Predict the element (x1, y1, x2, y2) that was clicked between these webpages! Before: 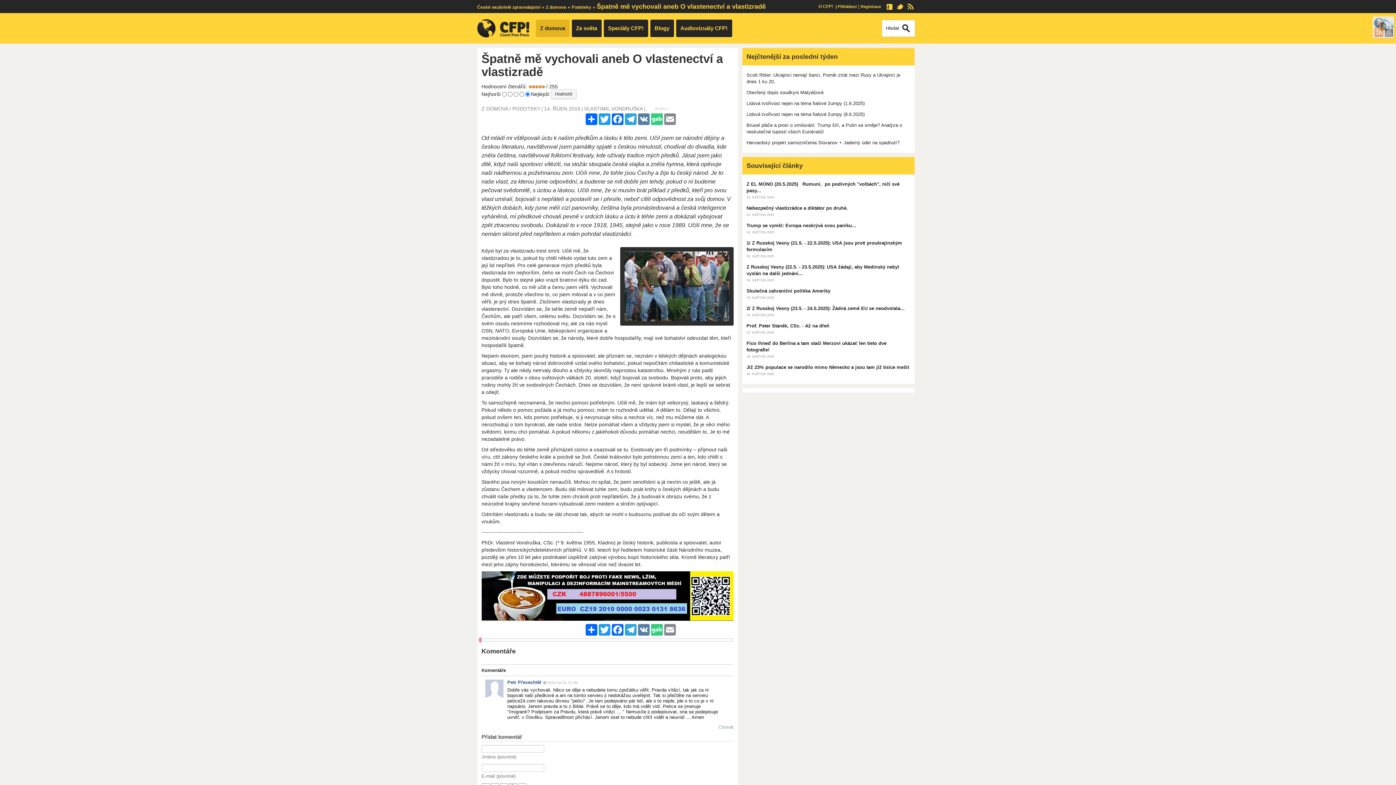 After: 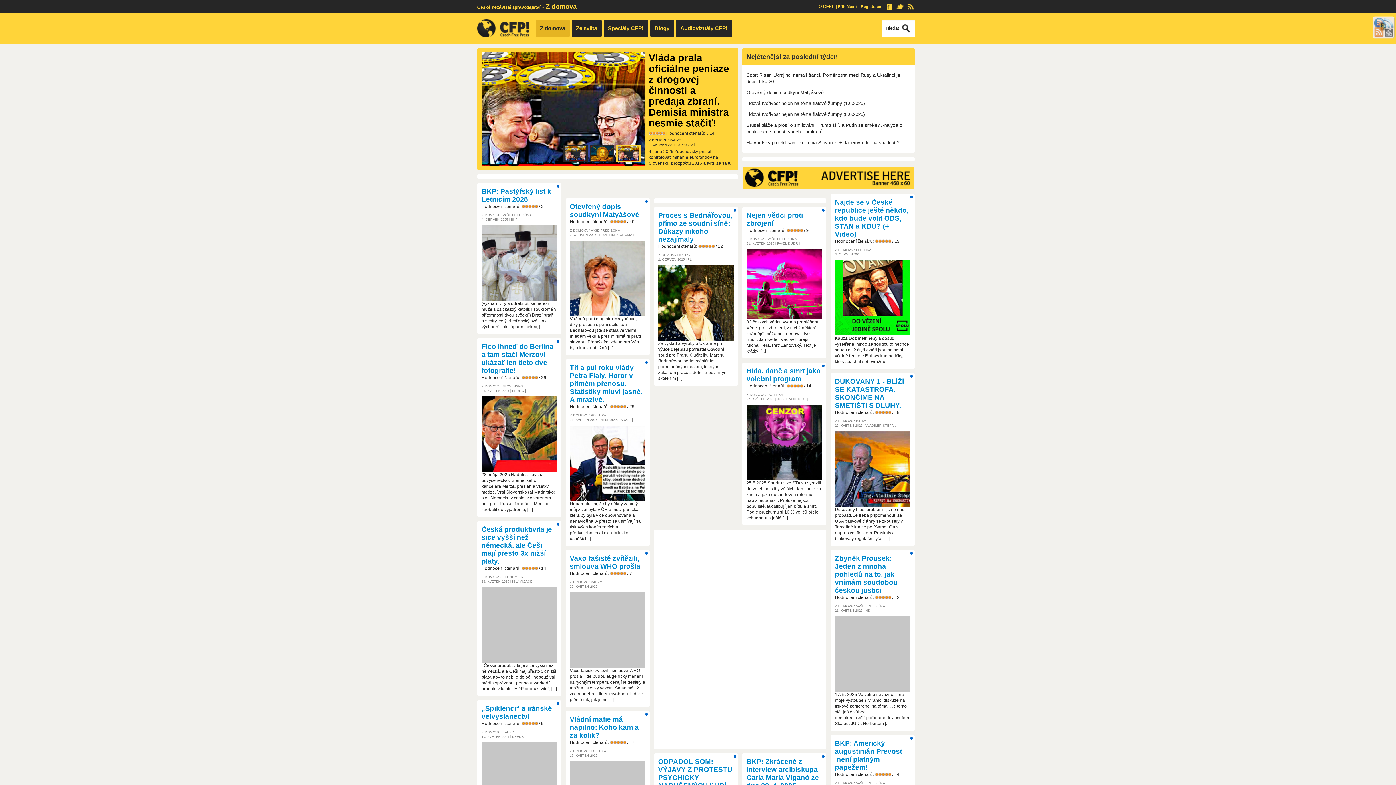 Action: label: Z domova bbox: (546, 4, 566, 9)